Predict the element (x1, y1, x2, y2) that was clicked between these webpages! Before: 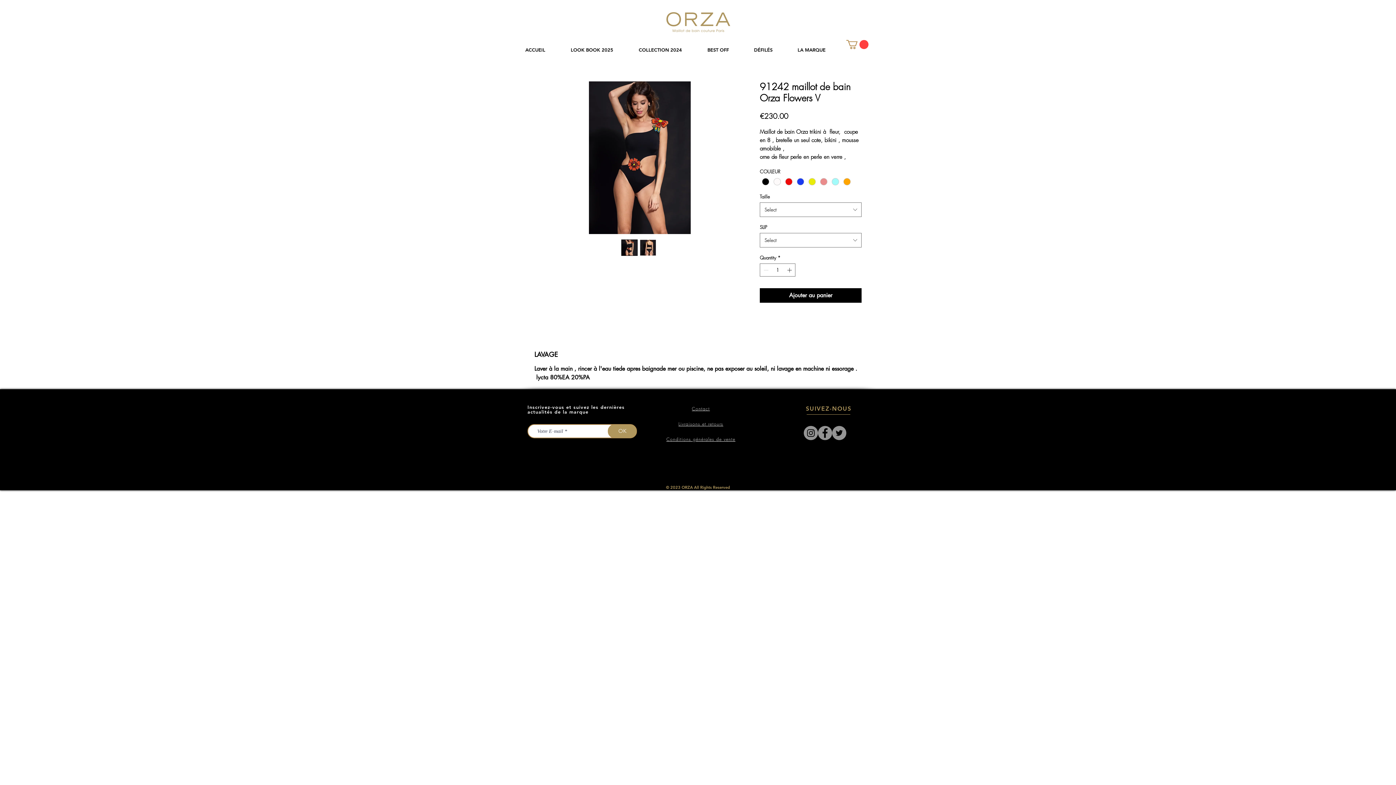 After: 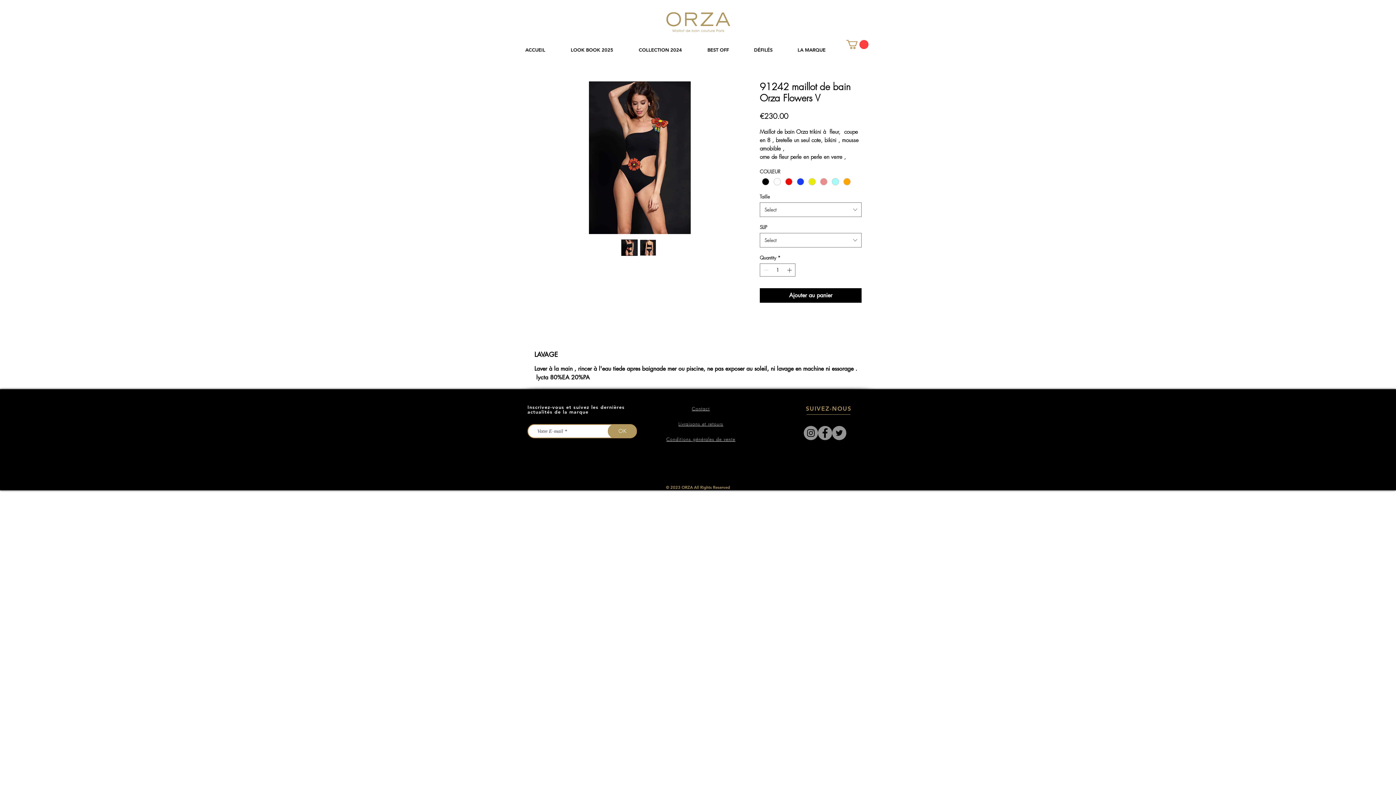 Action: label: DÉFILÉS bbox: (748, 42, 792, 57)